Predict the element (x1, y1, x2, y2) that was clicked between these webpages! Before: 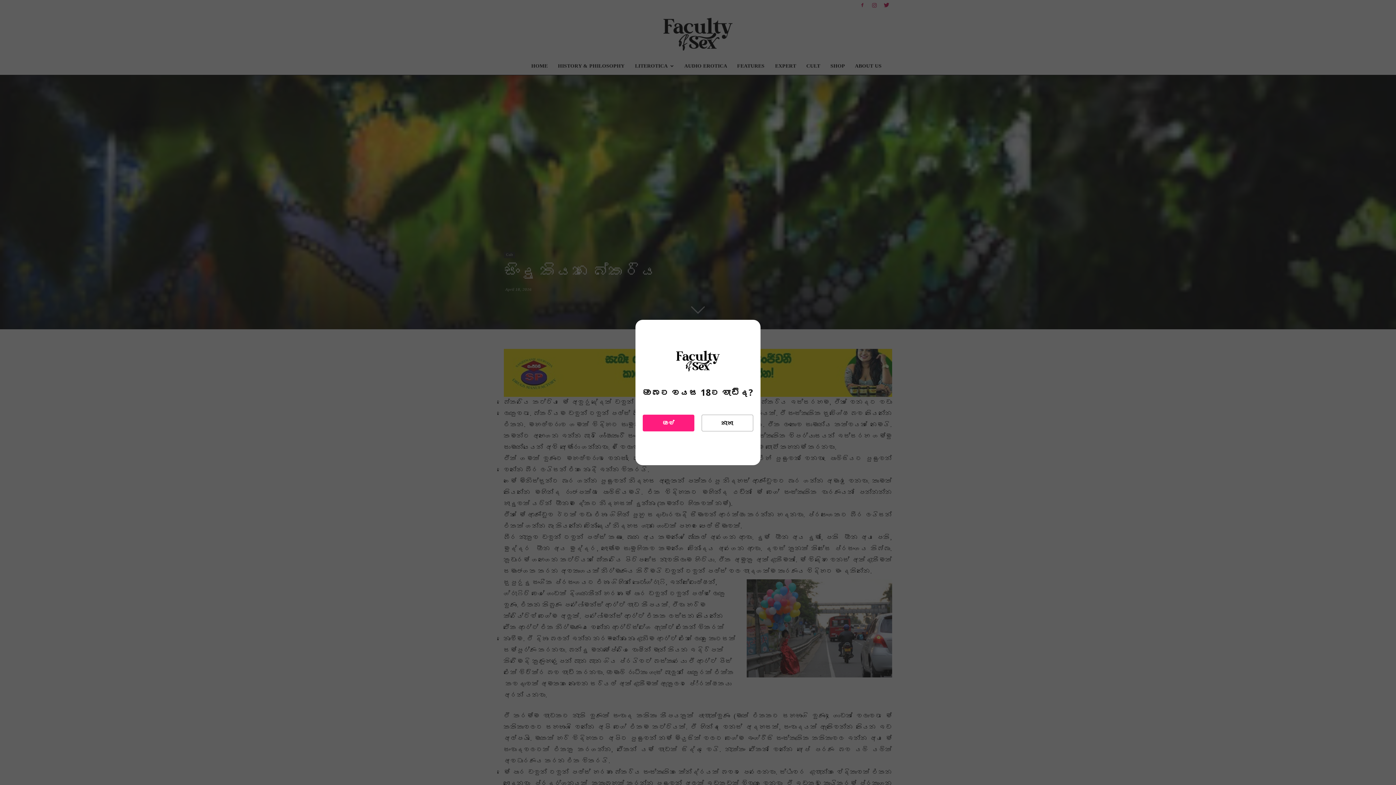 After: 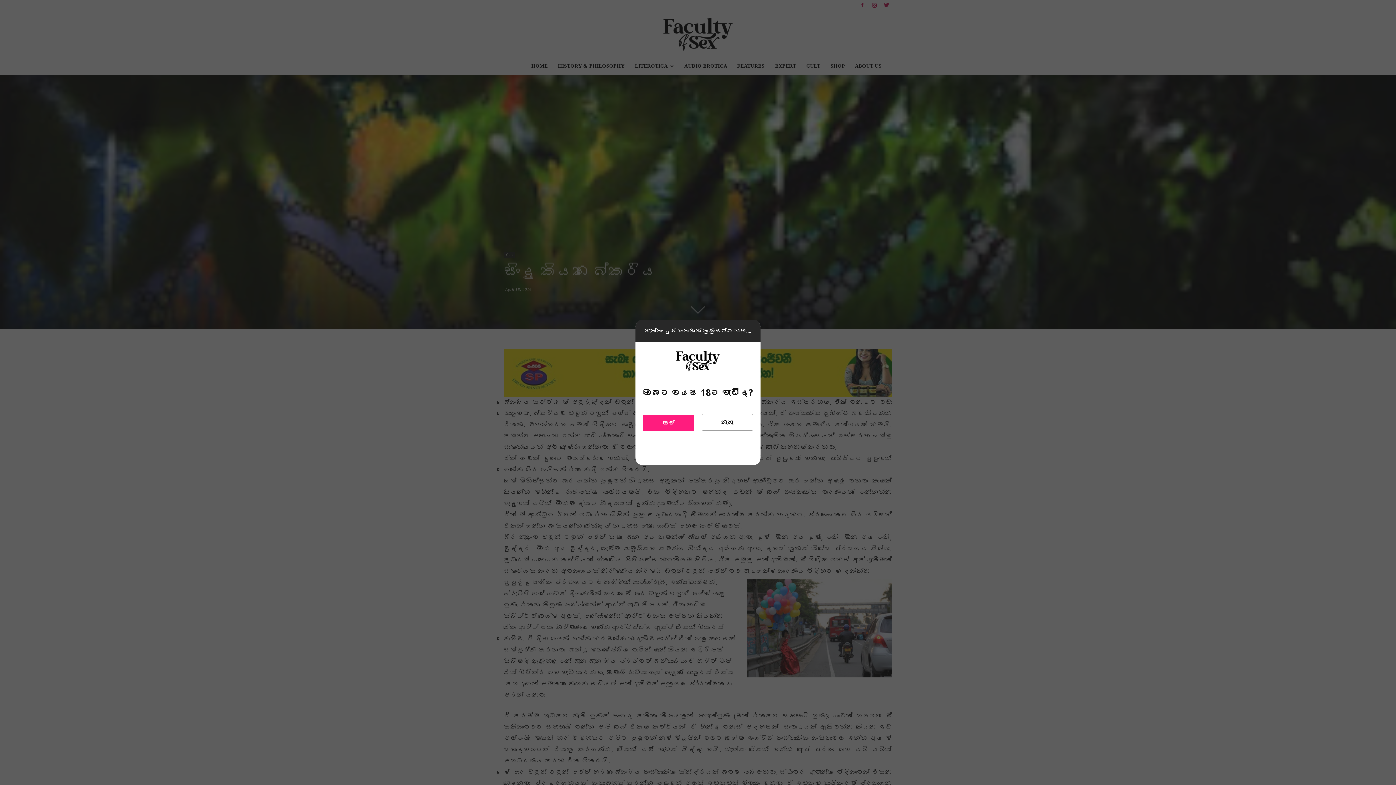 Action: bbox: (701, 414, 753, 431) label: නැහැ